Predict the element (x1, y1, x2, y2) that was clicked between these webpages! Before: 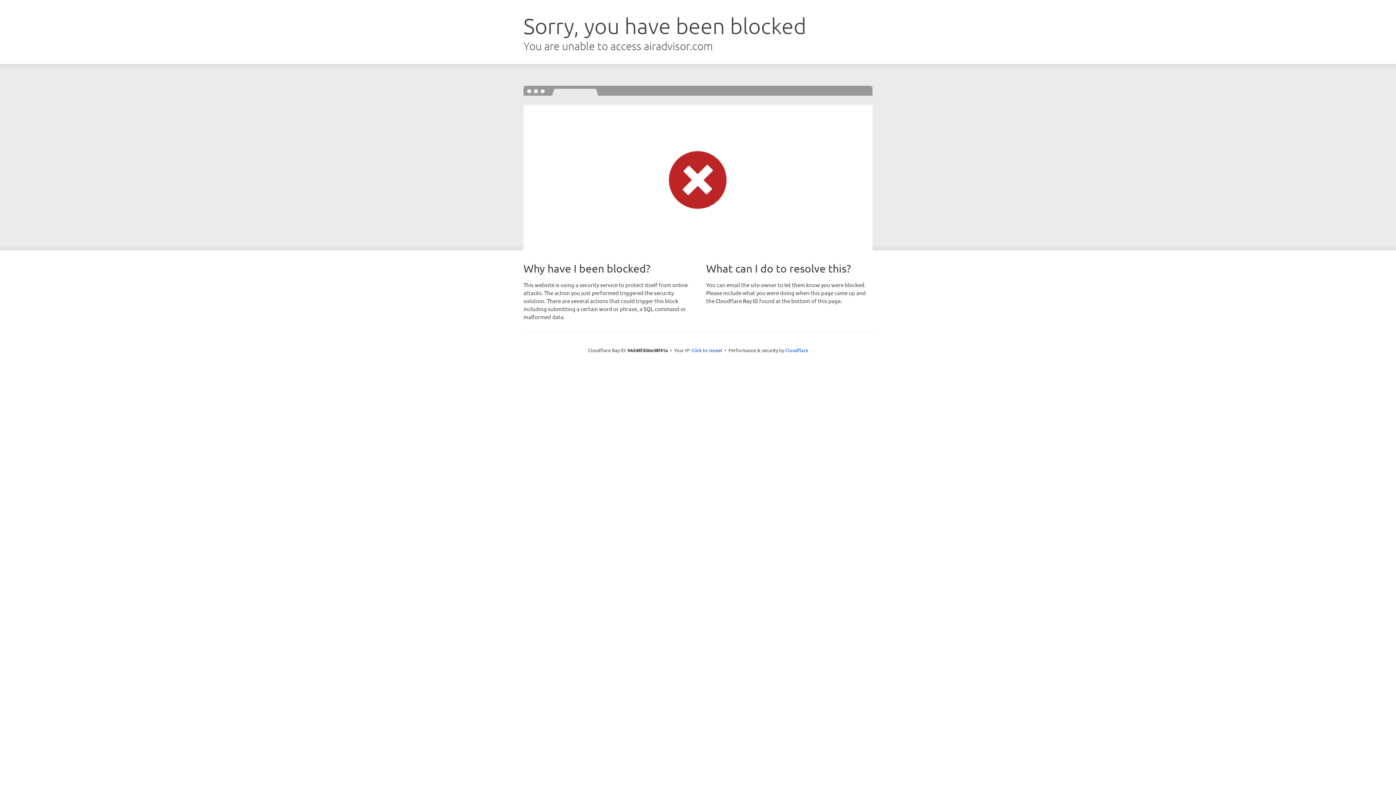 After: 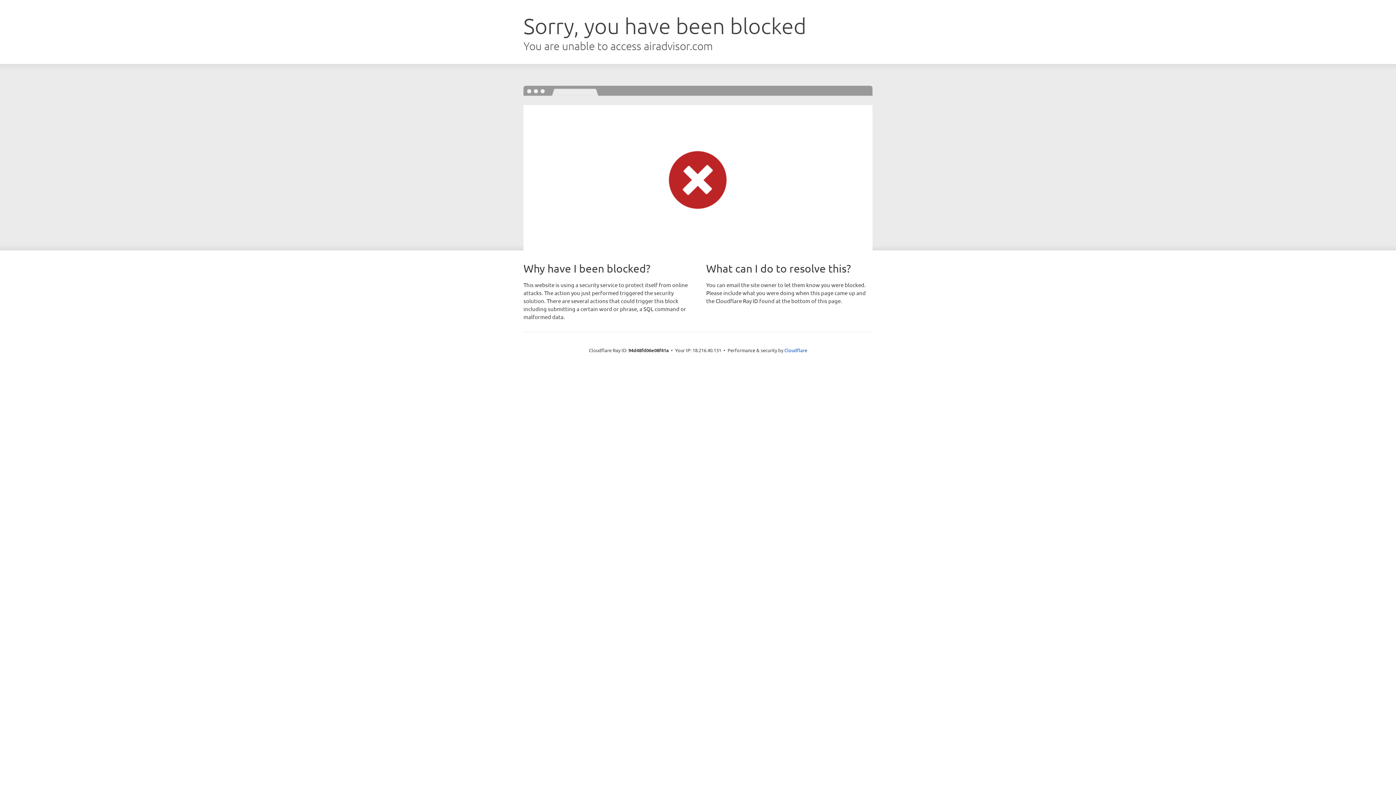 Action: label: Click to reveal bbox: (691, 346, 722, 353)